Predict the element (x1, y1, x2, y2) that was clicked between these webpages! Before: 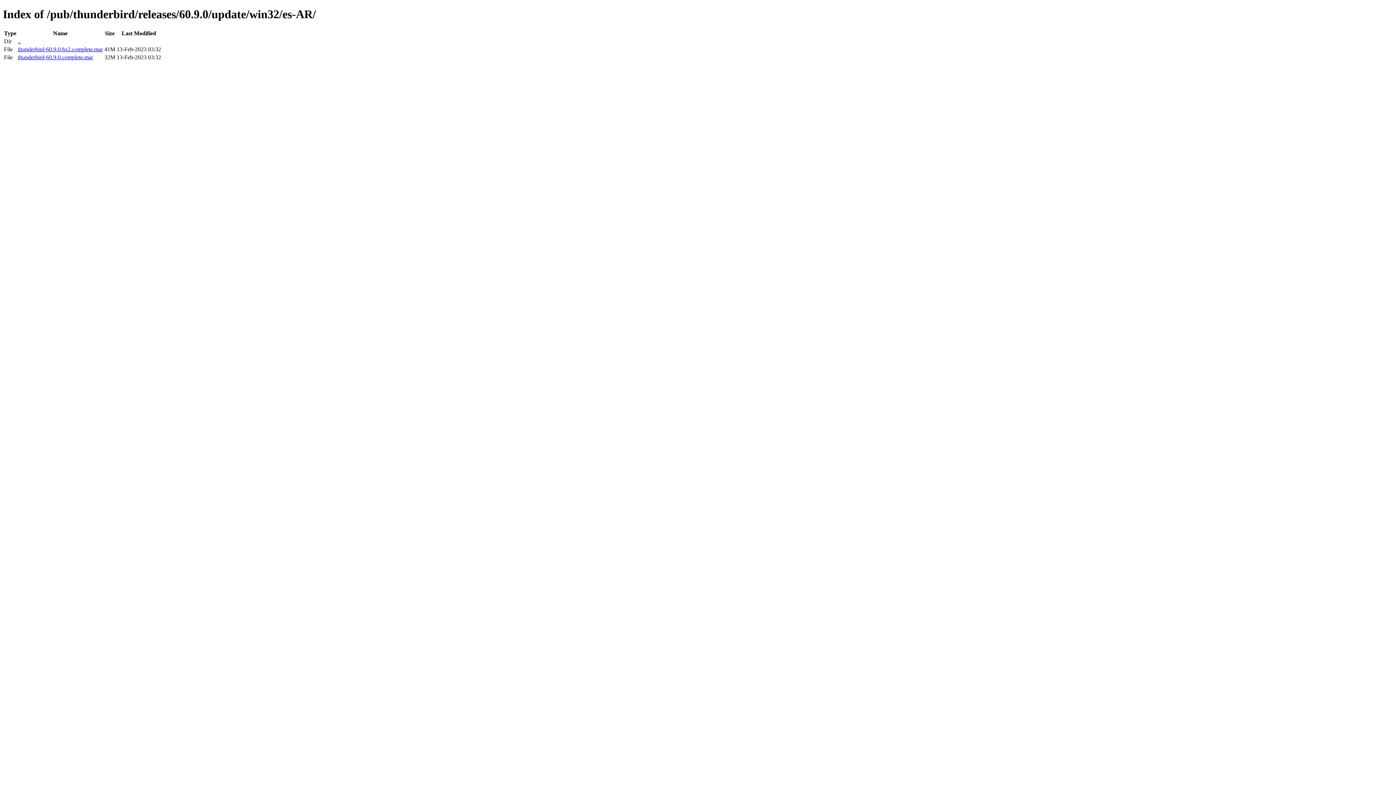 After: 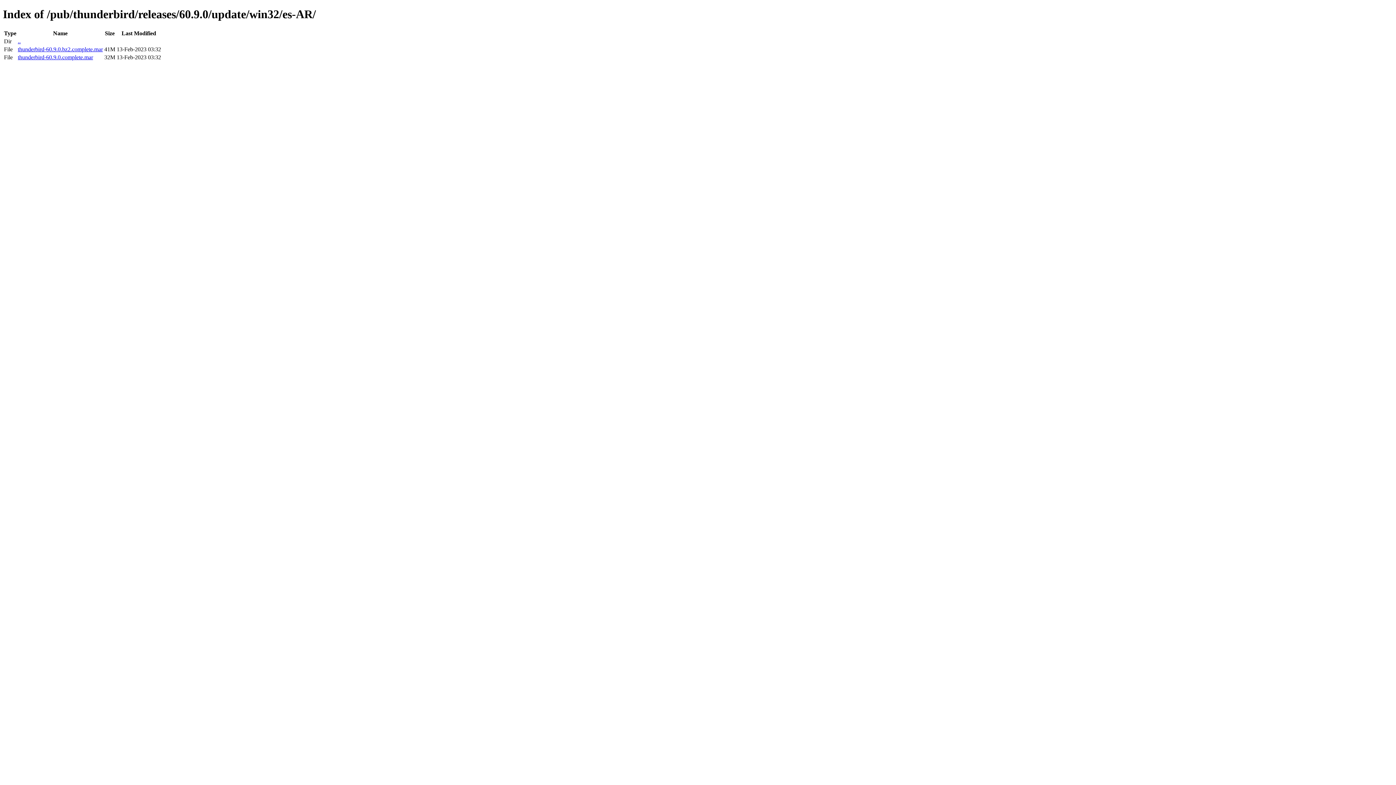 Action: bbox: (17, 46, 102, 52) label: thunderbird-60.9.0.bz2.complete.mar